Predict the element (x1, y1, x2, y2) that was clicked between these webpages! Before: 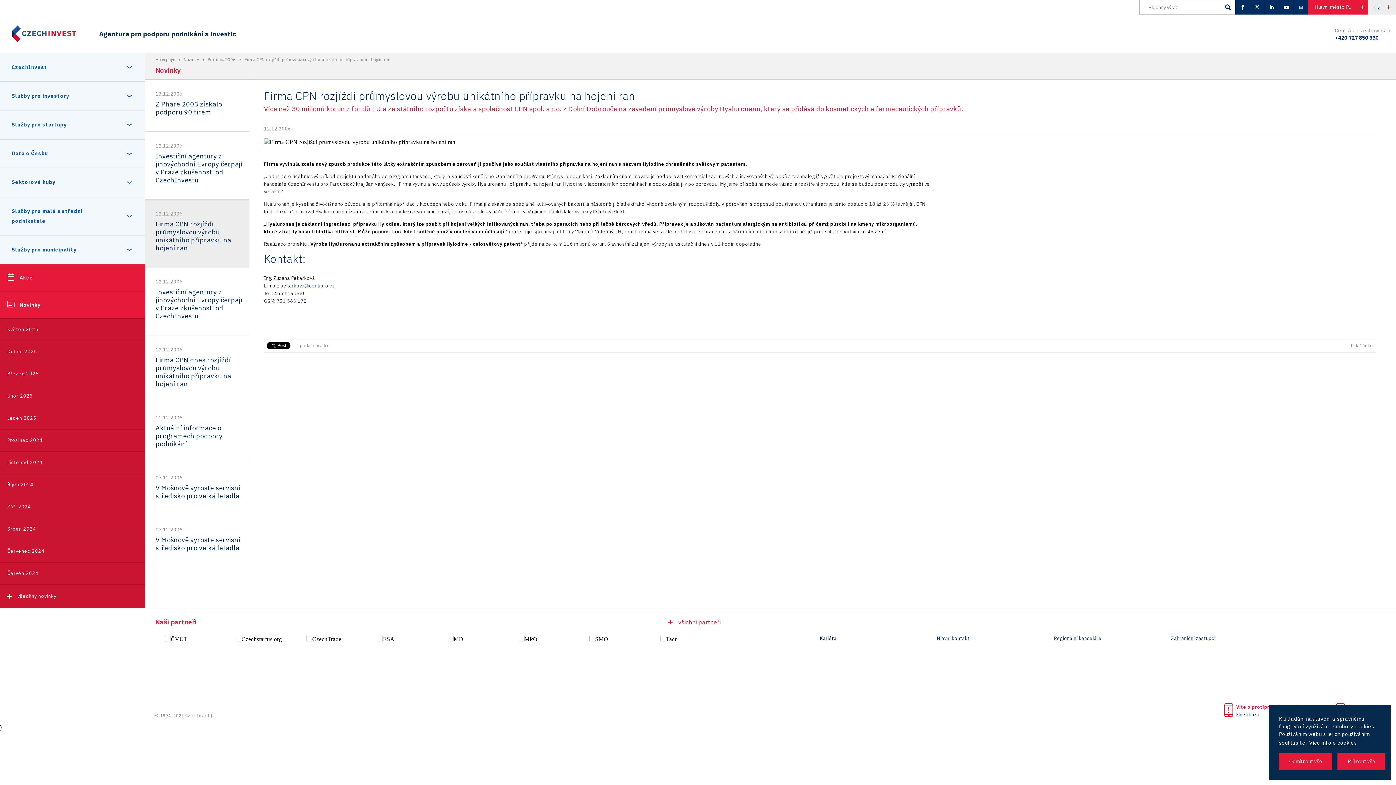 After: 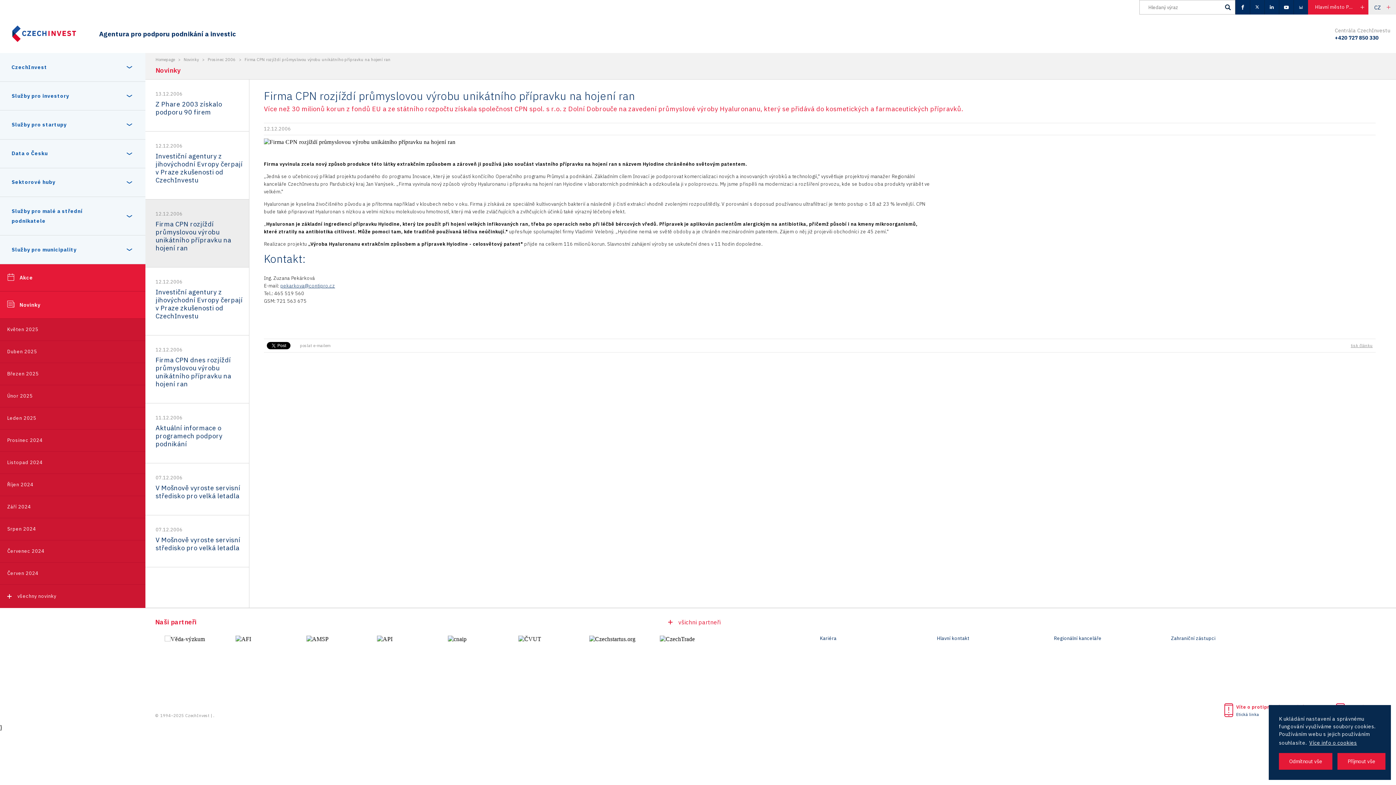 Action: label: tisk článku bbox: (1351, 343, 1373, 348)